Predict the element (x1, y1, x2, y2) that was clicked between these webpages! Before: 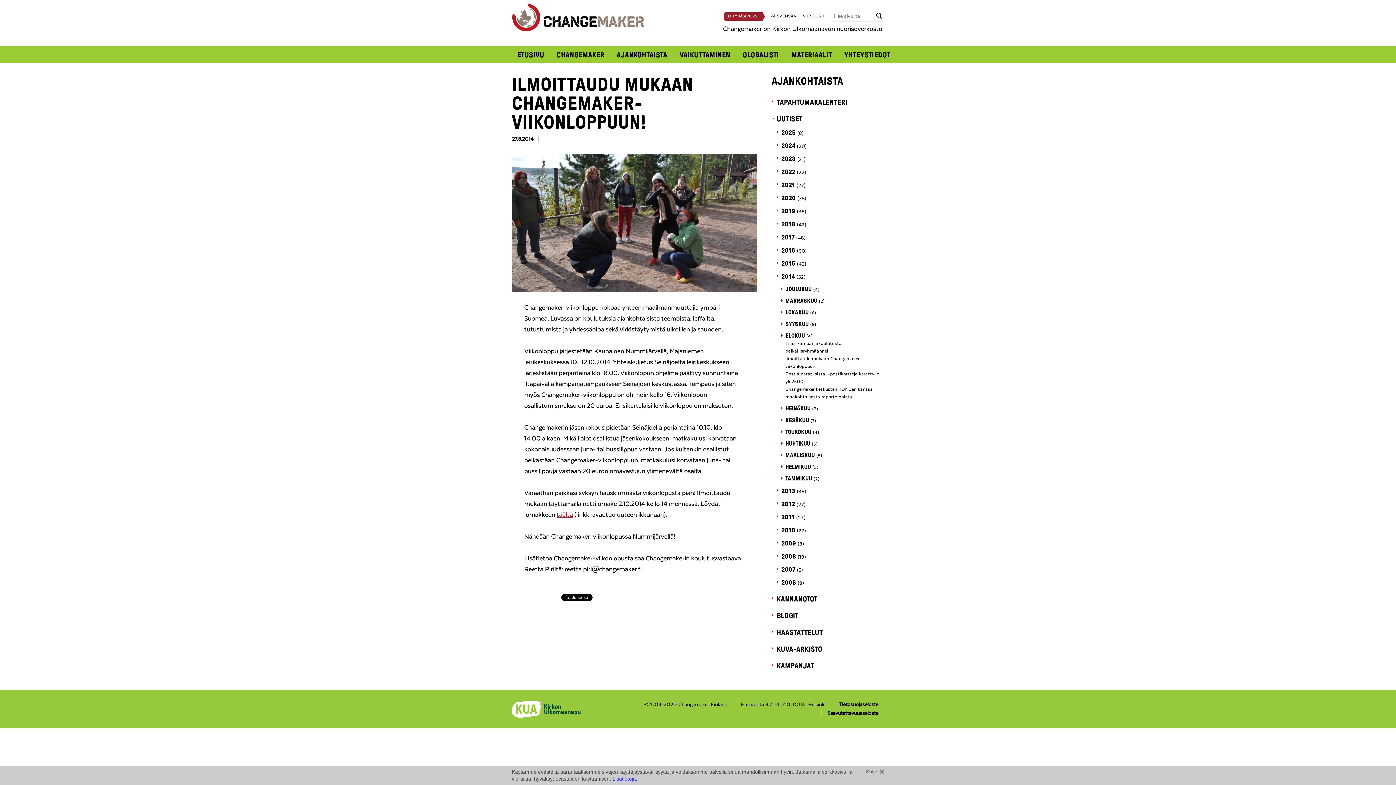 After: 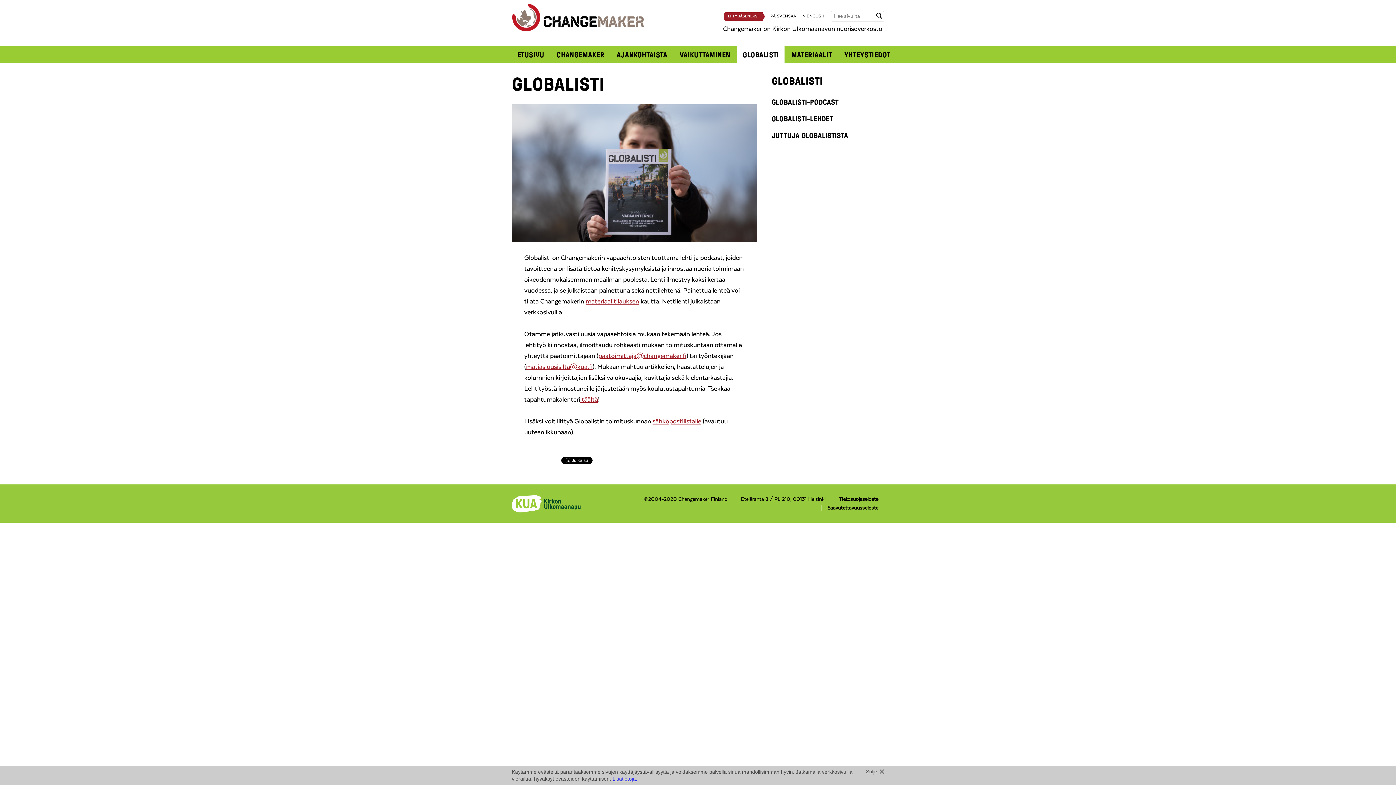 Action: label: GLOBALISTI bbox: (742, 49, 779, 59)